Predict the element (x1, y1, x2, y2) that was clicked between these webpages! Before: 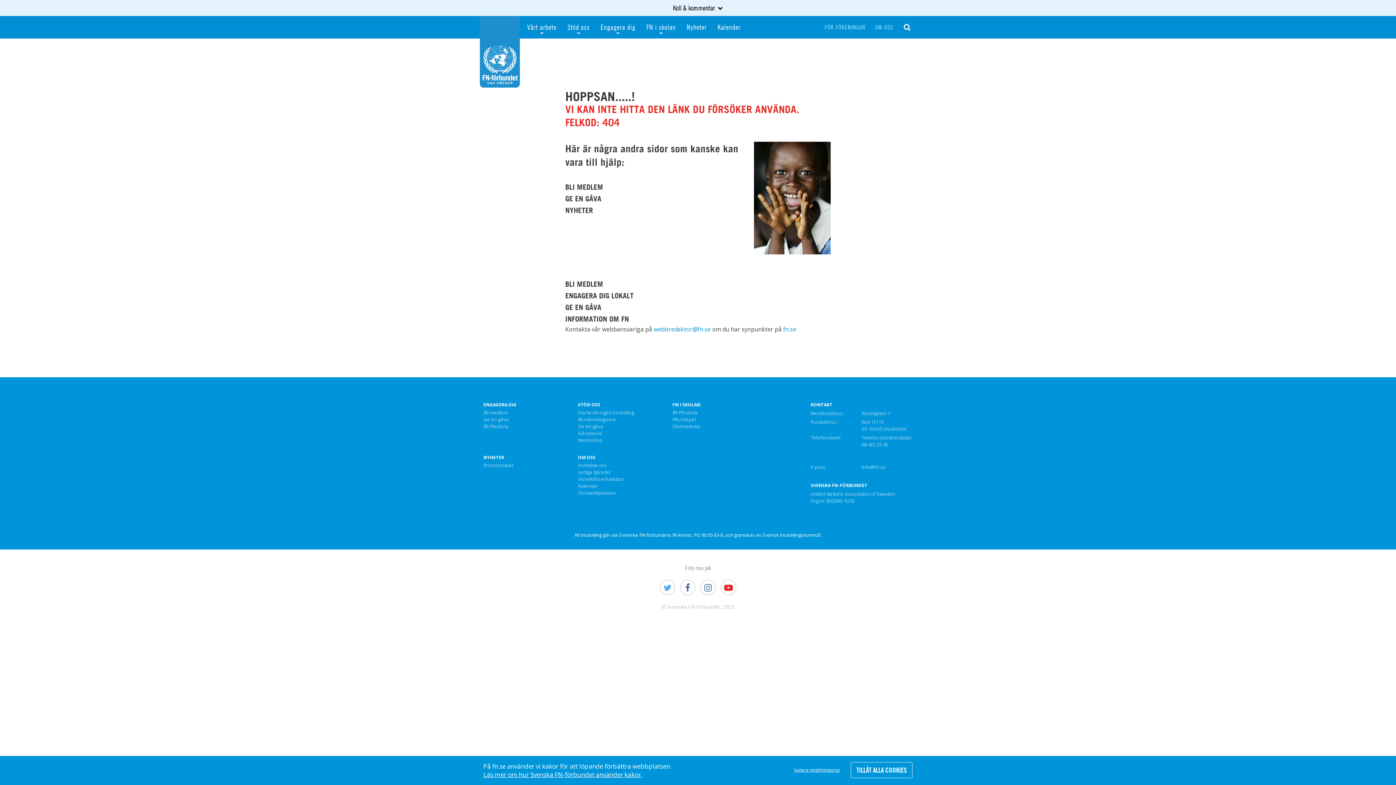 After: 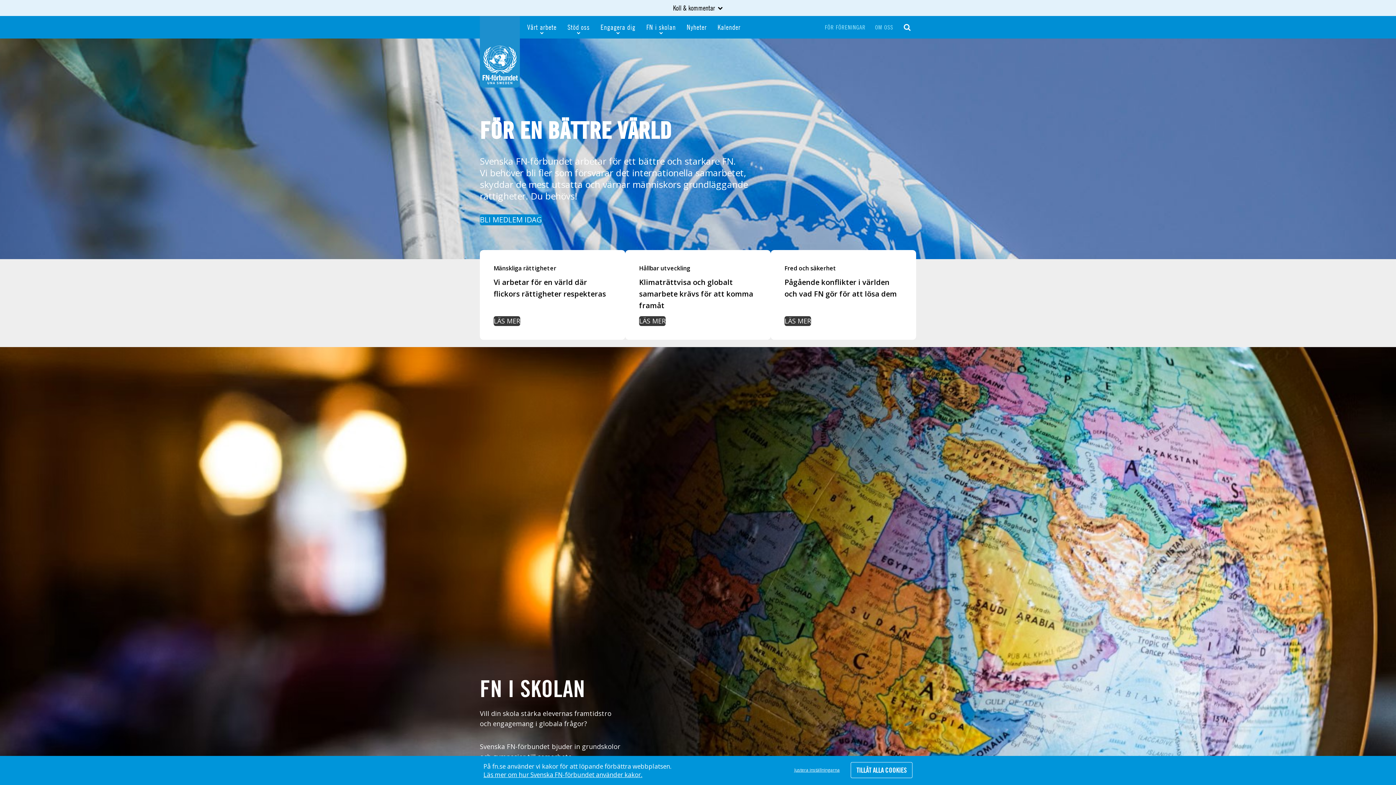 Action: bbox: (480, 47, 520, 55)